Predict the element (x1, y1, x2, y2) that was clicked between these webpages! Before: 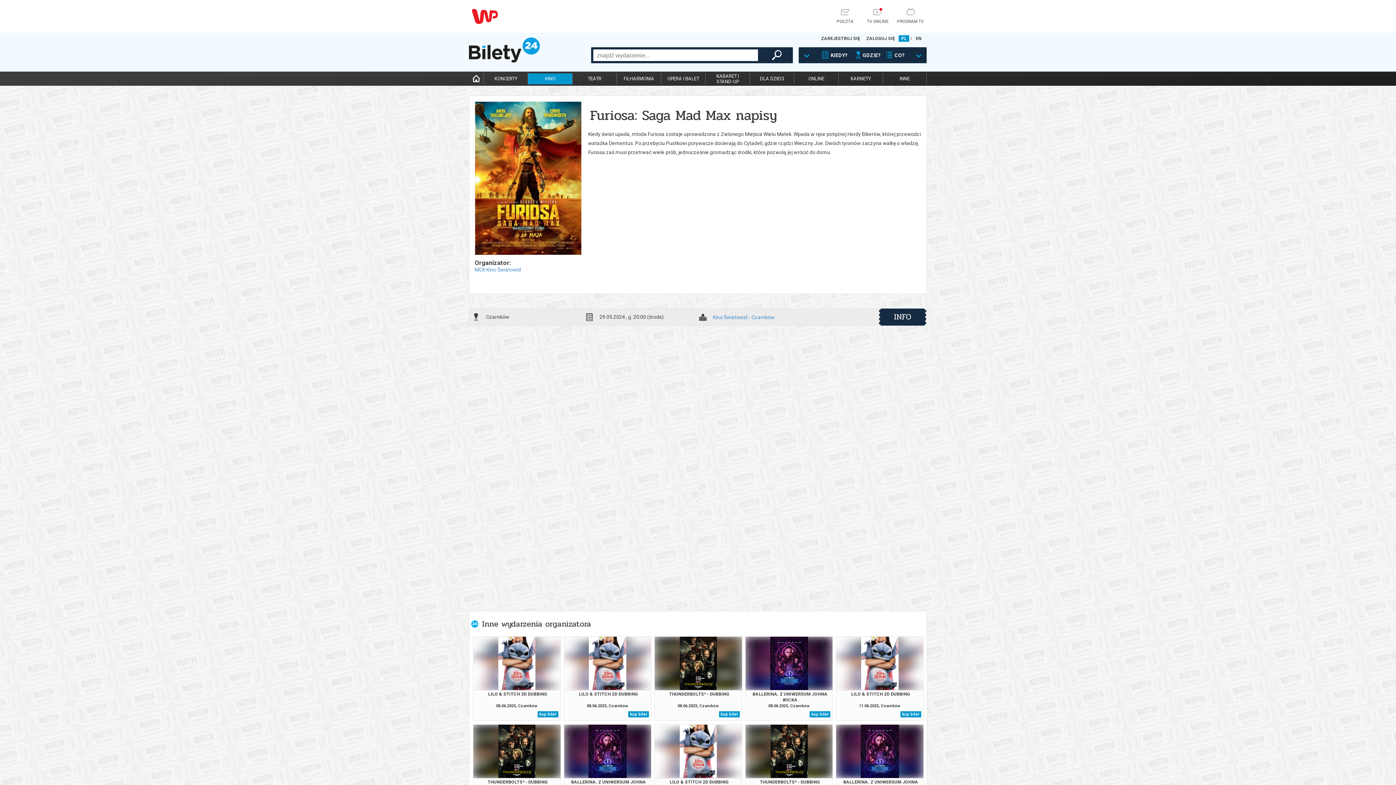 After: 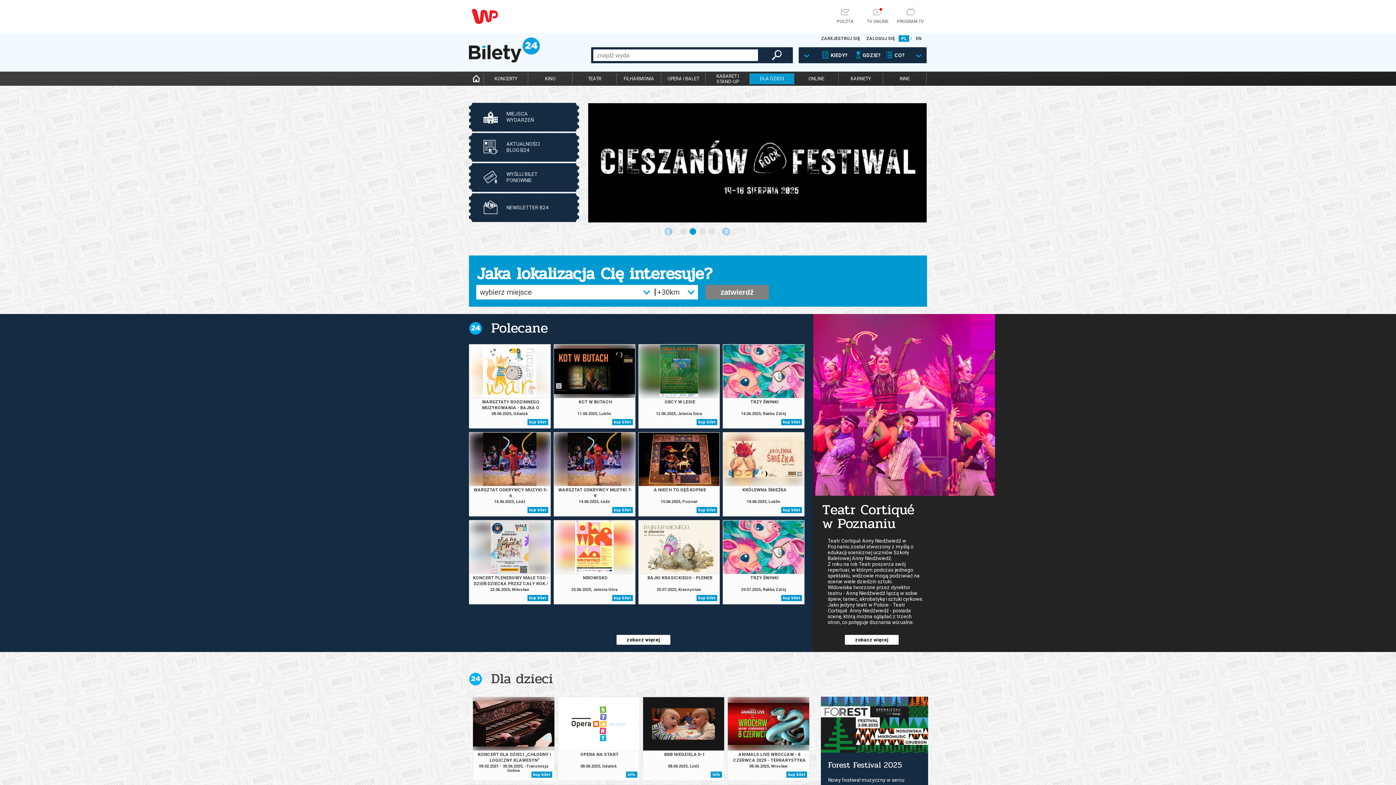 Action: label: DLA DZIECI bbox: (749, 73, 794, 84)